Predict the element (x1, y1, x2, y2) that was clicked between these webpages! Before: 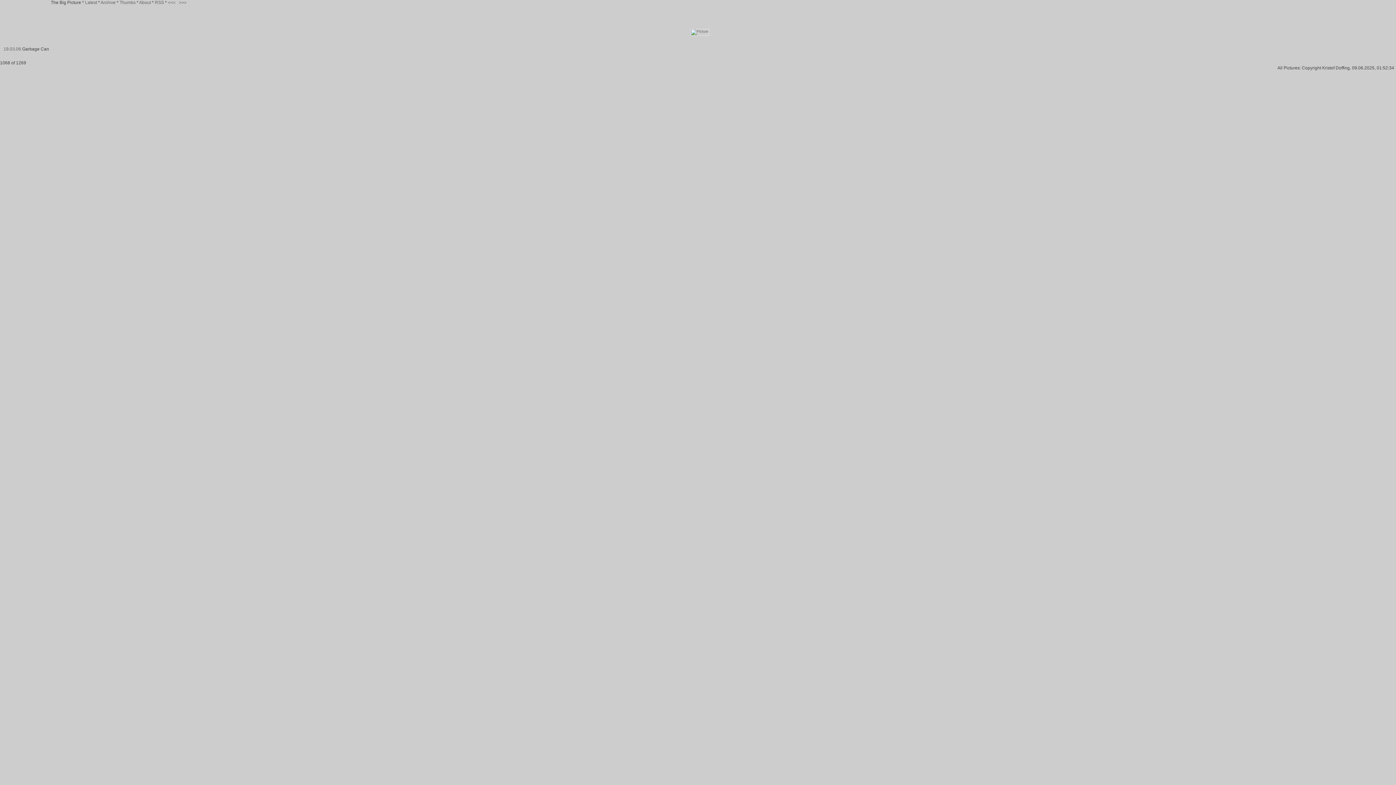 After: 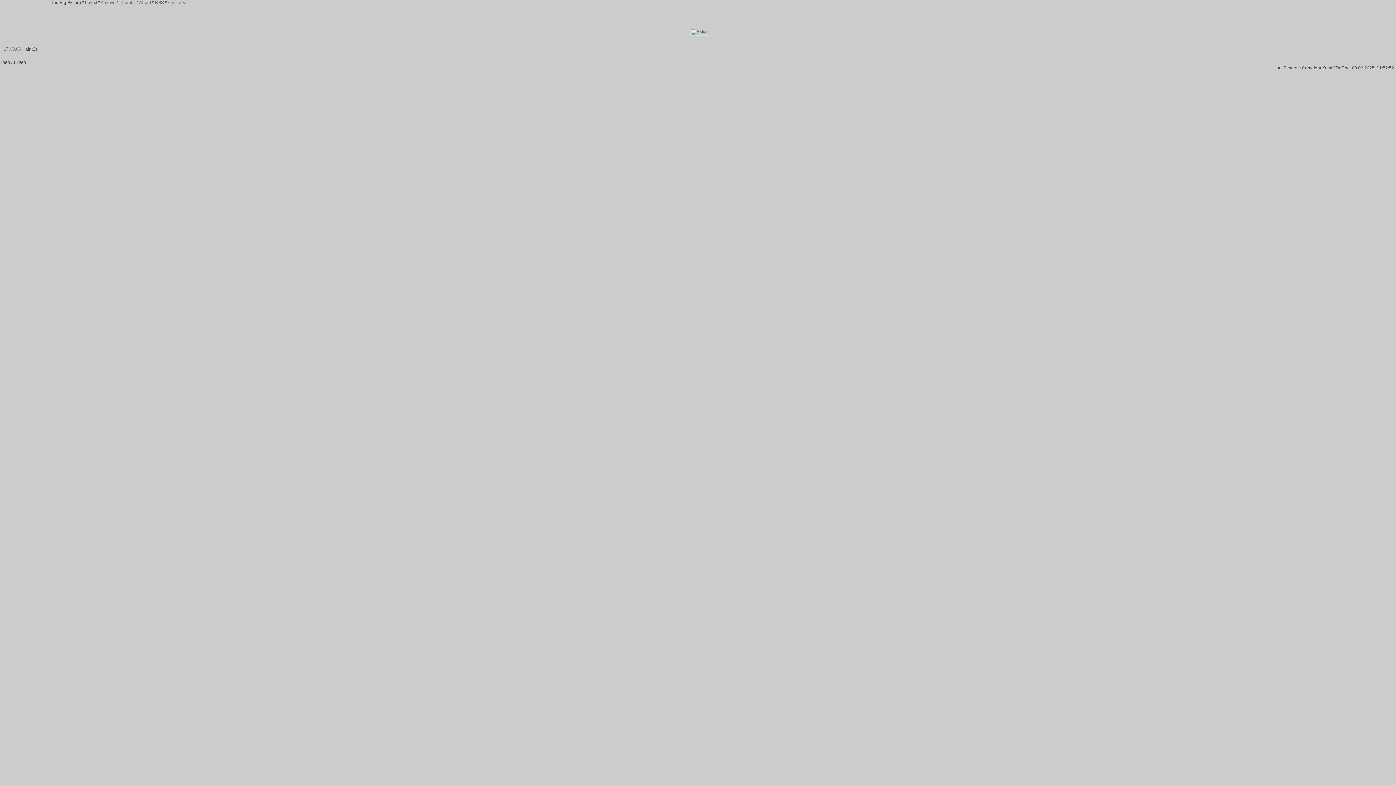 Action: bbox: (168, 0, 175, 5) label: <<<